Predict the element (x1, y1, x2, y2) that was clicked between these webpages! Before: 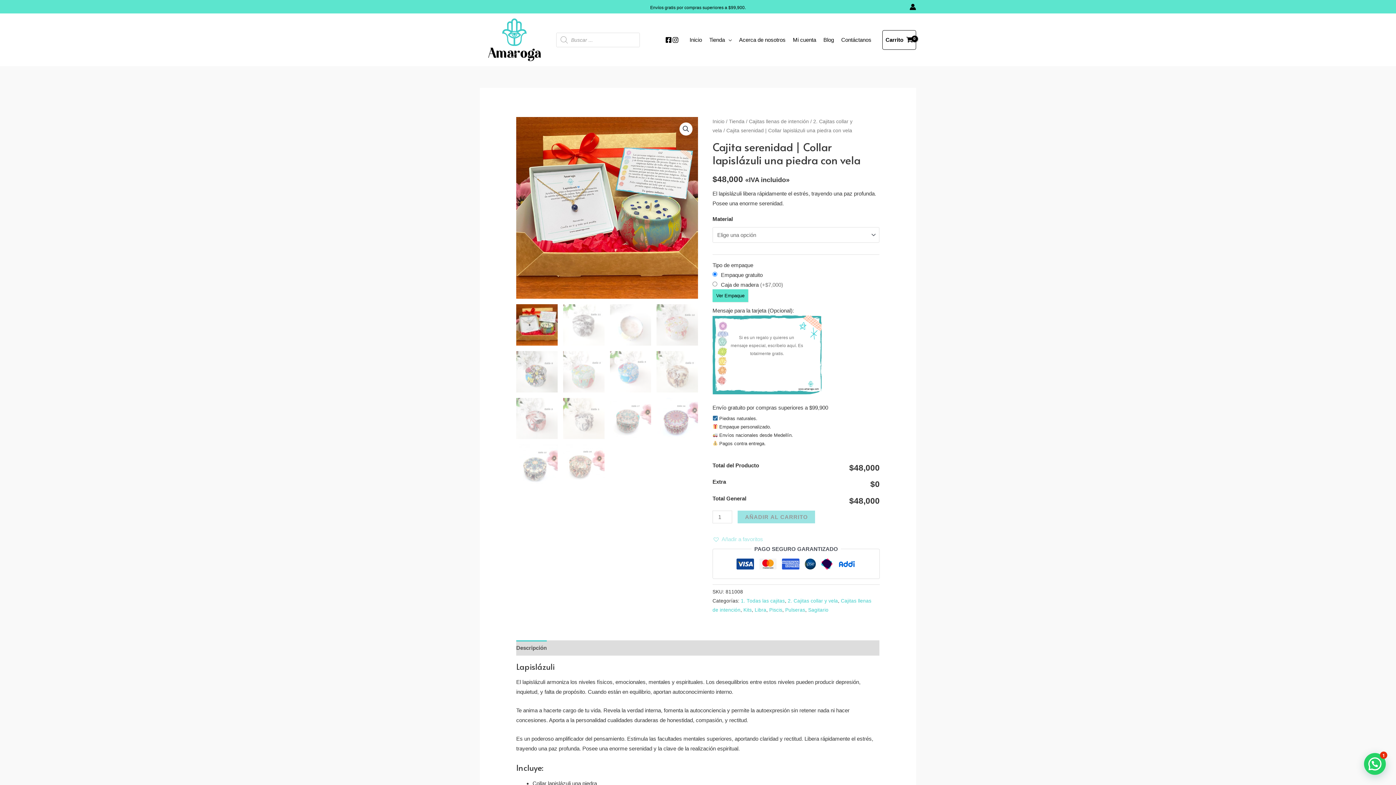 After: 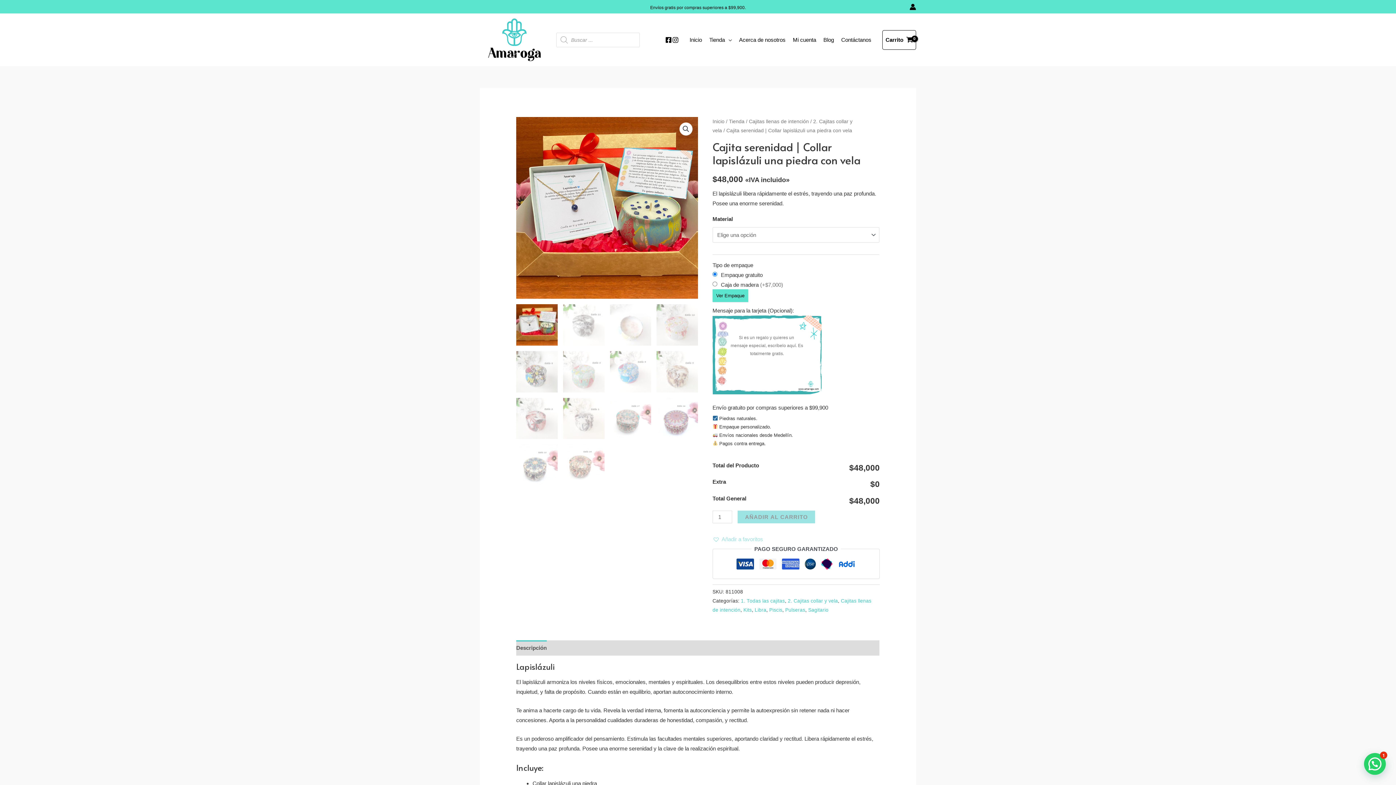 Action: label: Añadir a favoritos bbox: (712, 534, 763, 544)